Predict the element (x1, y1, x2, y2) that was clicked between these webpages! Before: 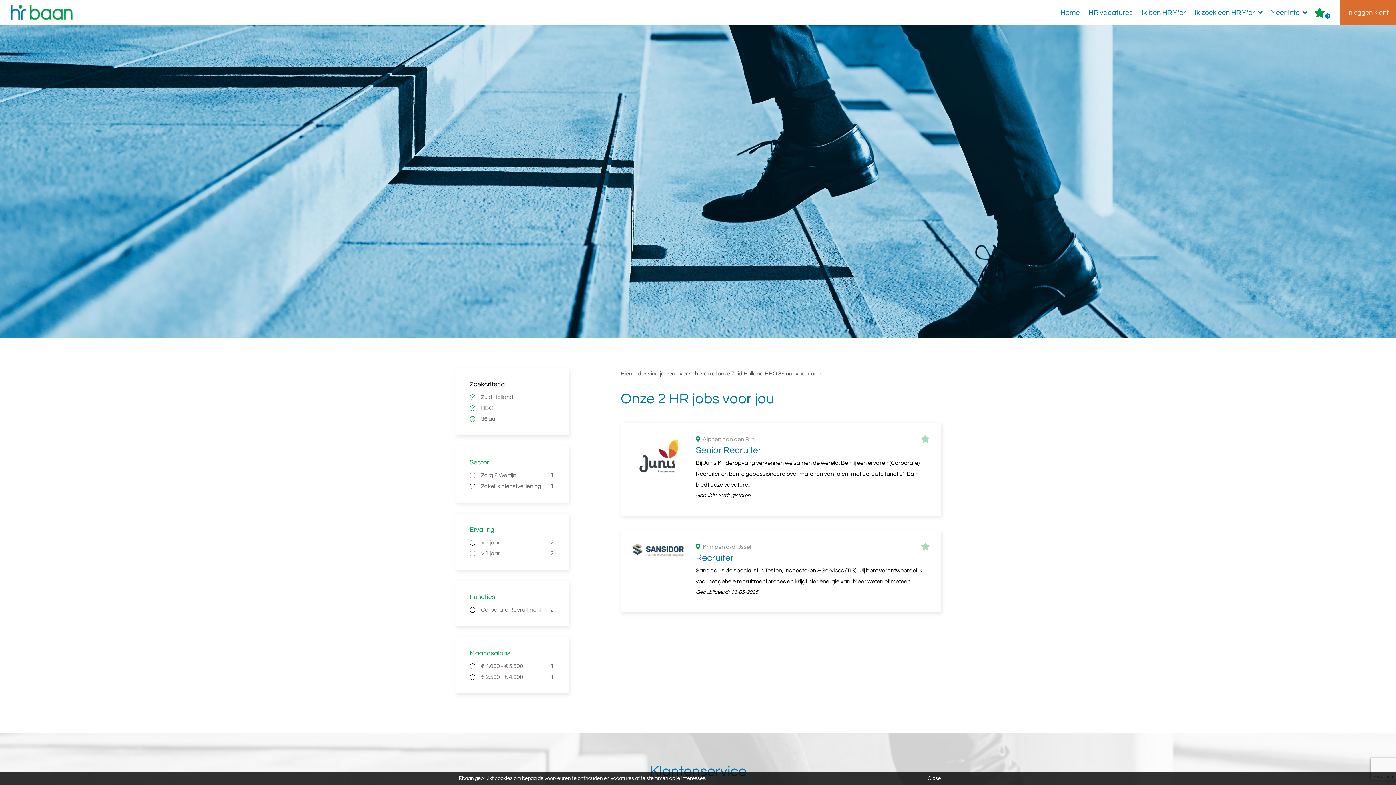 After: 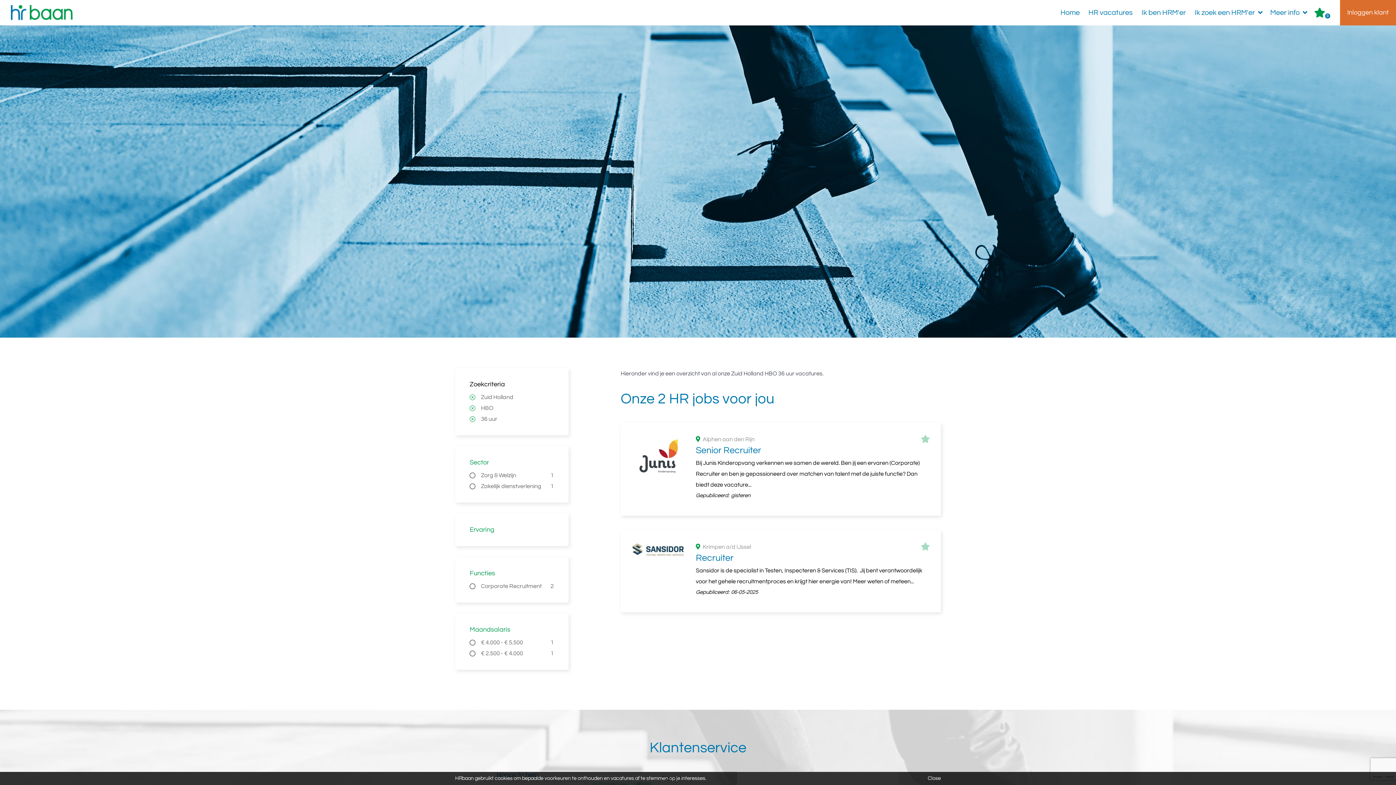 Action: bbox: (469, 524, 554, 535) label: Ervaring